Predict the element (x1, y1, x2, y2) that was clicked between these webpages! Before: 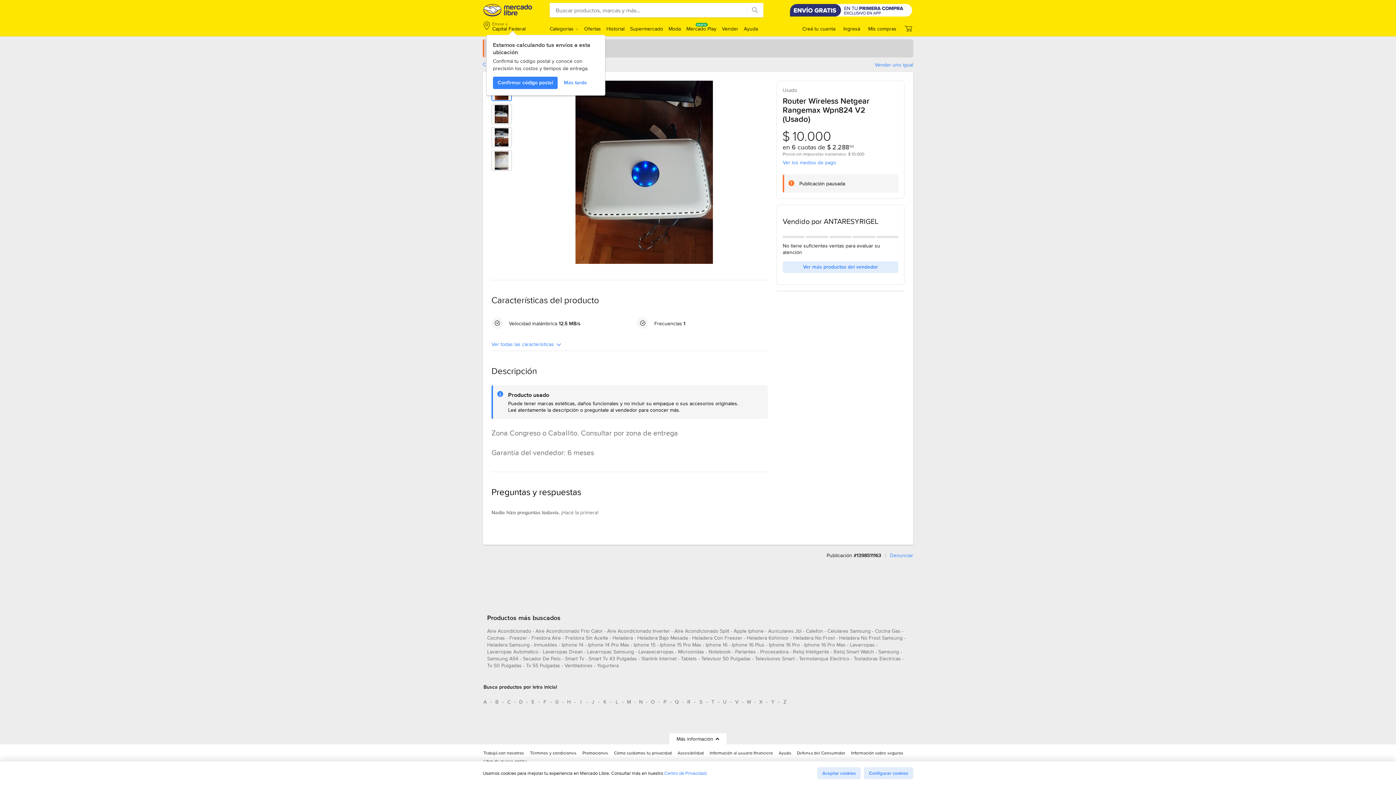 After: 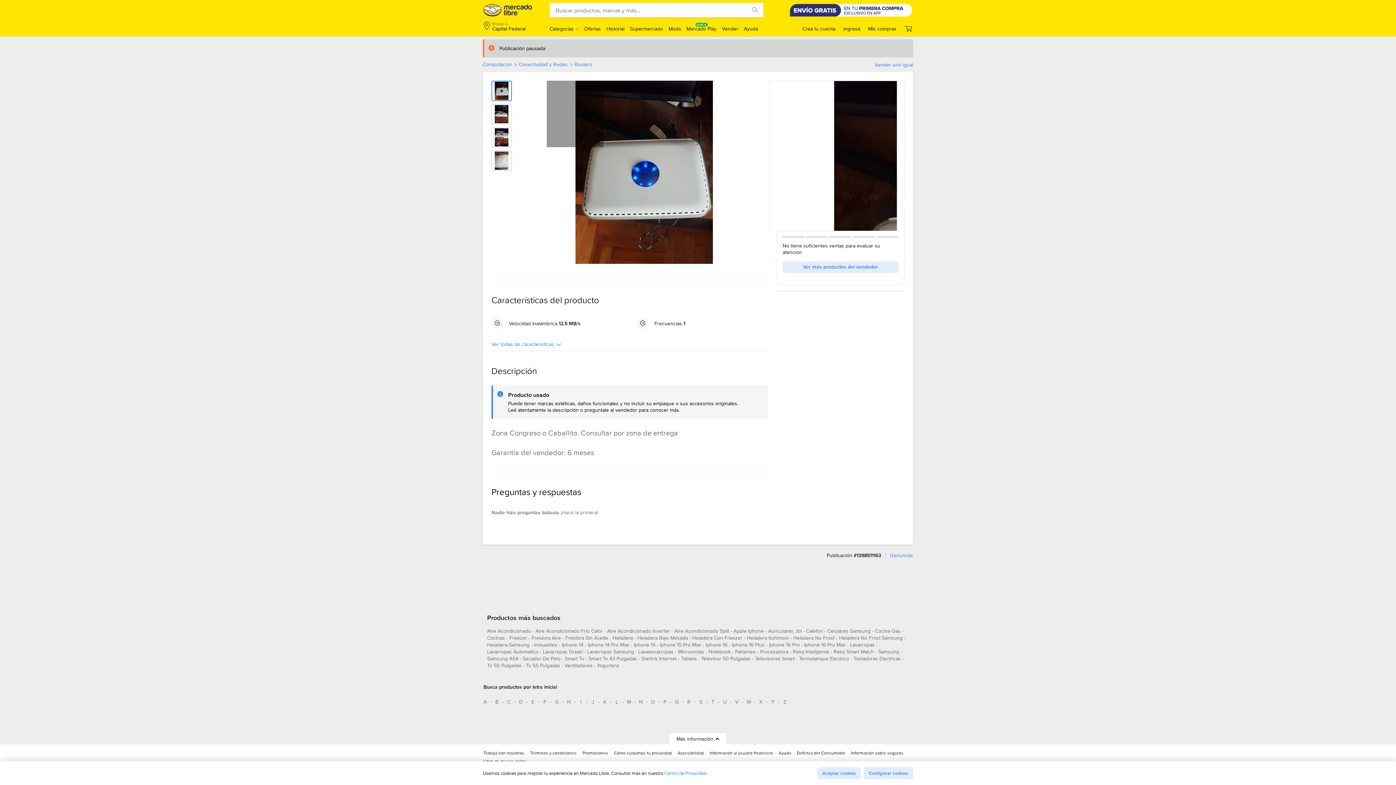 Action: label: Más tarde bbox: (559, 76, 591, 89)